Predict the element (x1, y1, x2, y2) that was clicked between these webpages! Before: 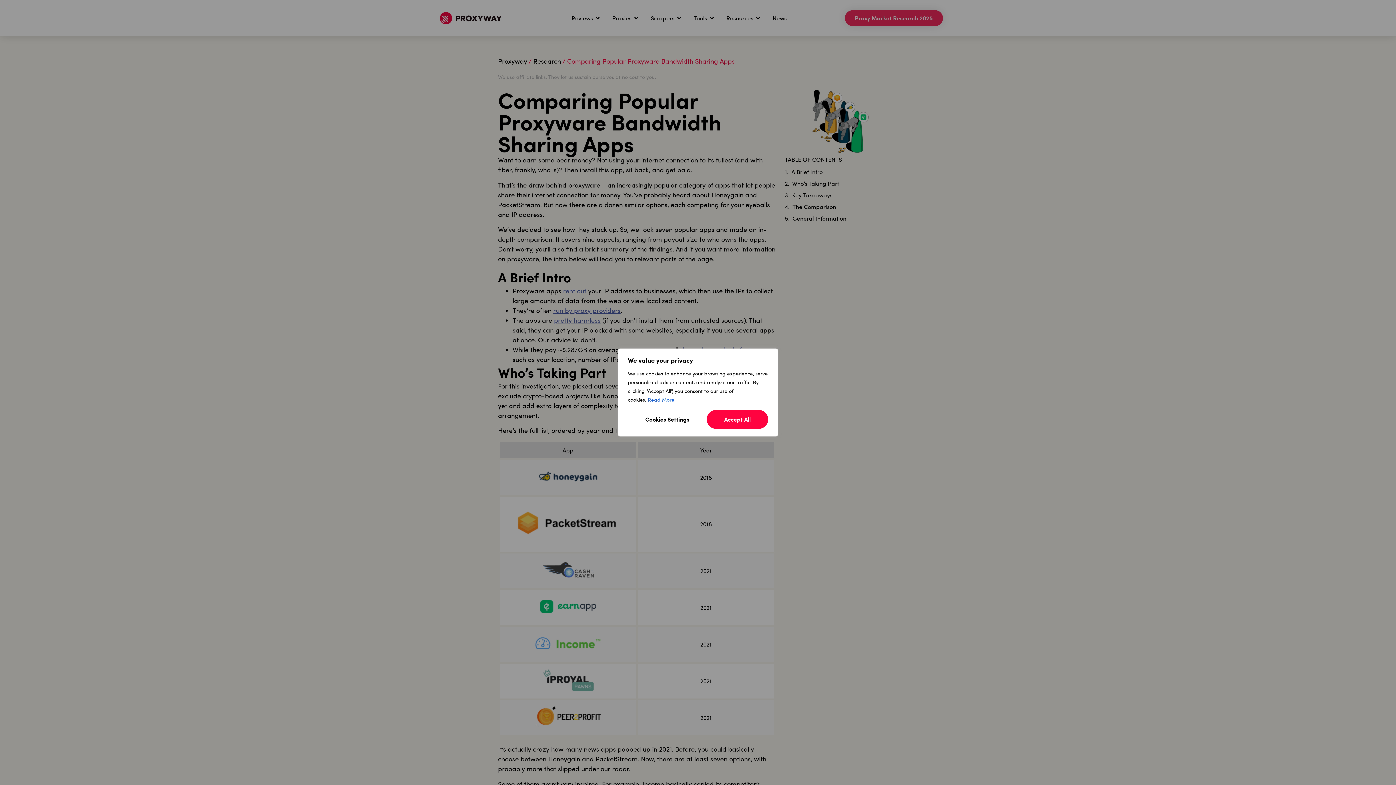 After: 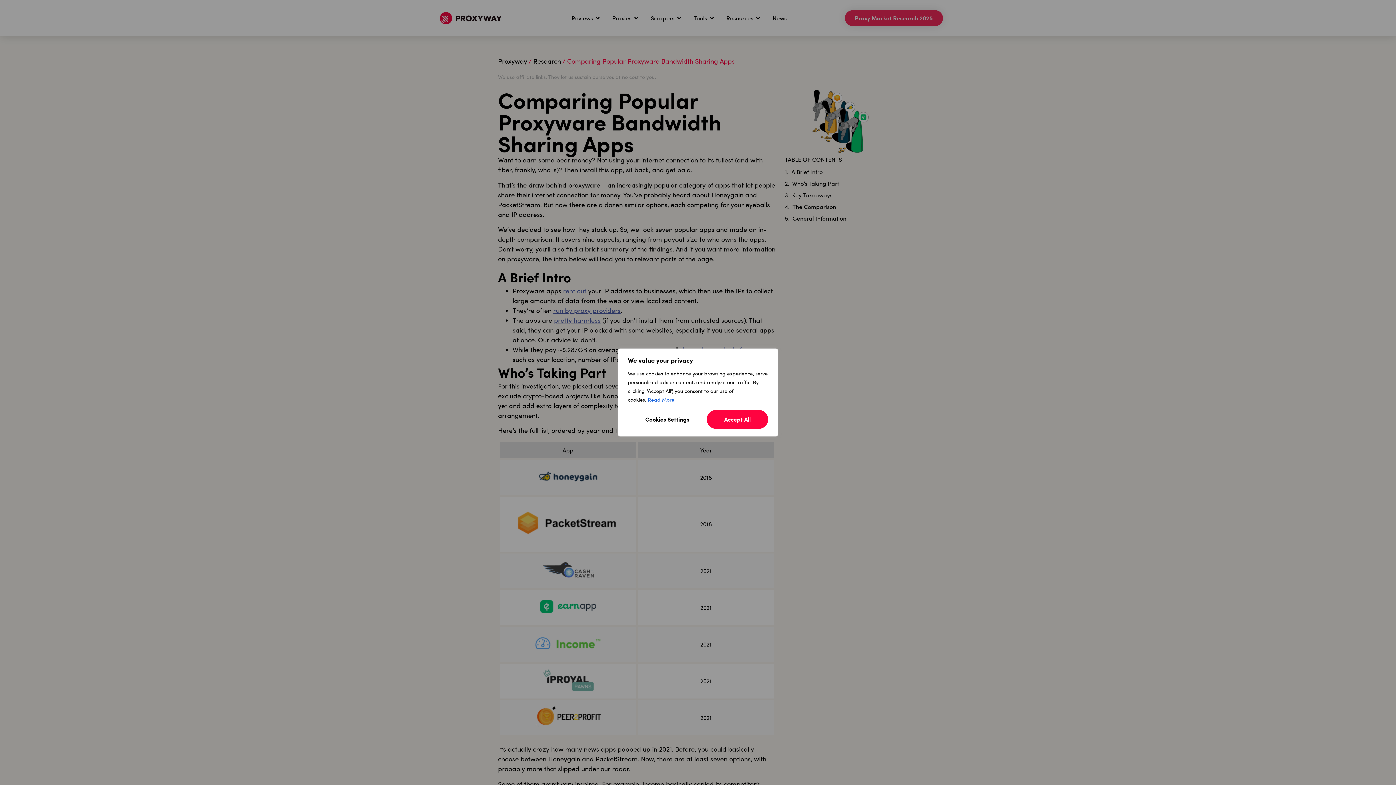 Action: bbox: (647, 396, 674, 403) label: Read More